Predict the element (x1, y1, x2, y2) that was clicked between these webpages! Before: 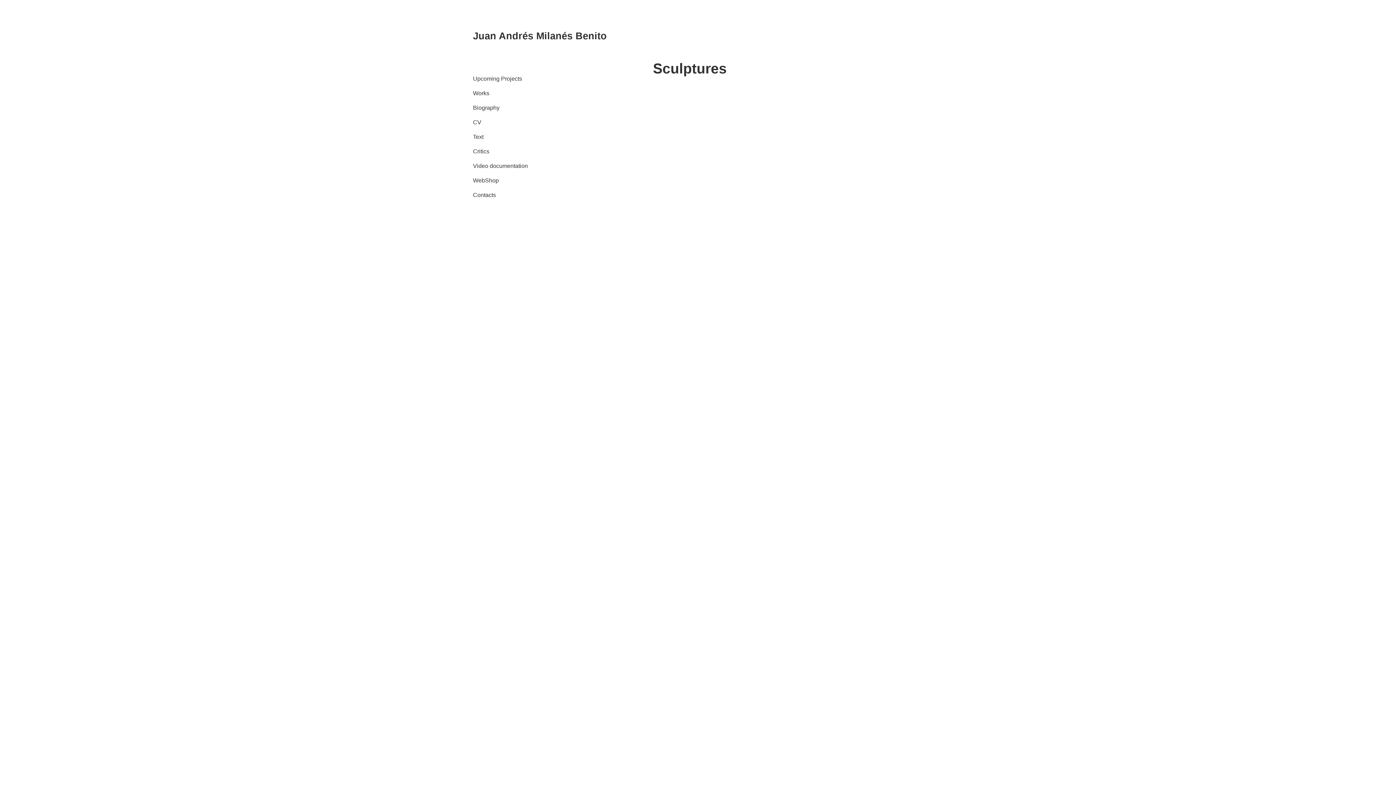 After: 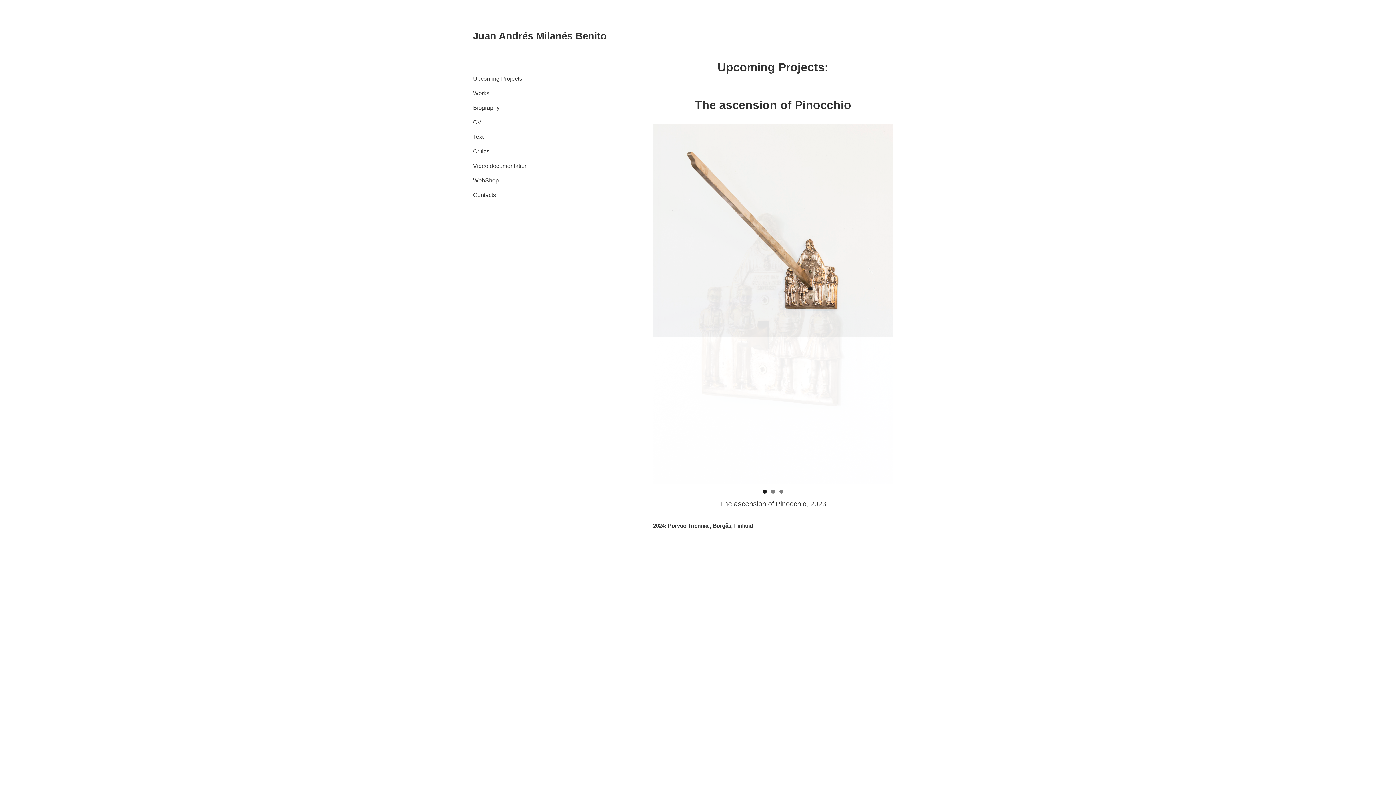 Action: label: Upcoming Projects bbox: (473, 71, 563, 86)